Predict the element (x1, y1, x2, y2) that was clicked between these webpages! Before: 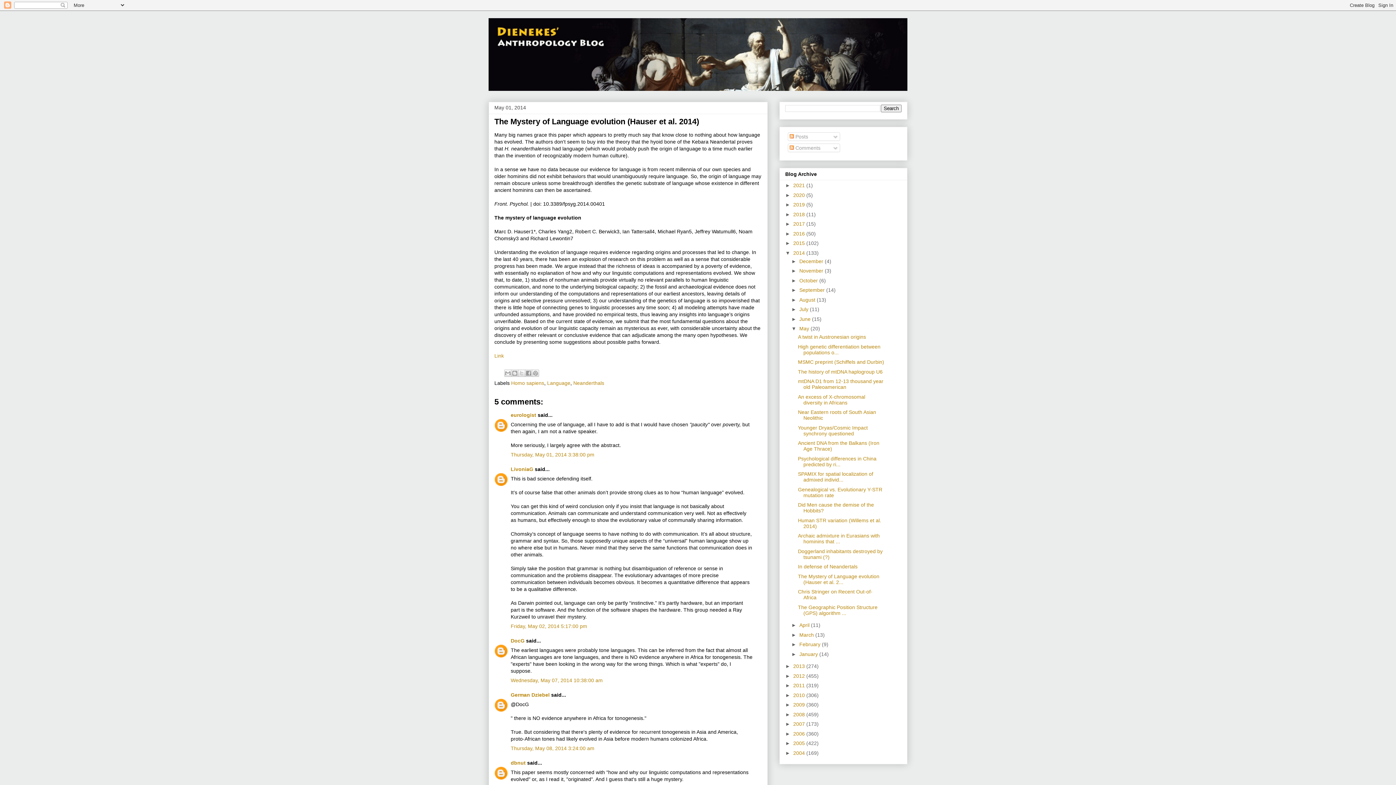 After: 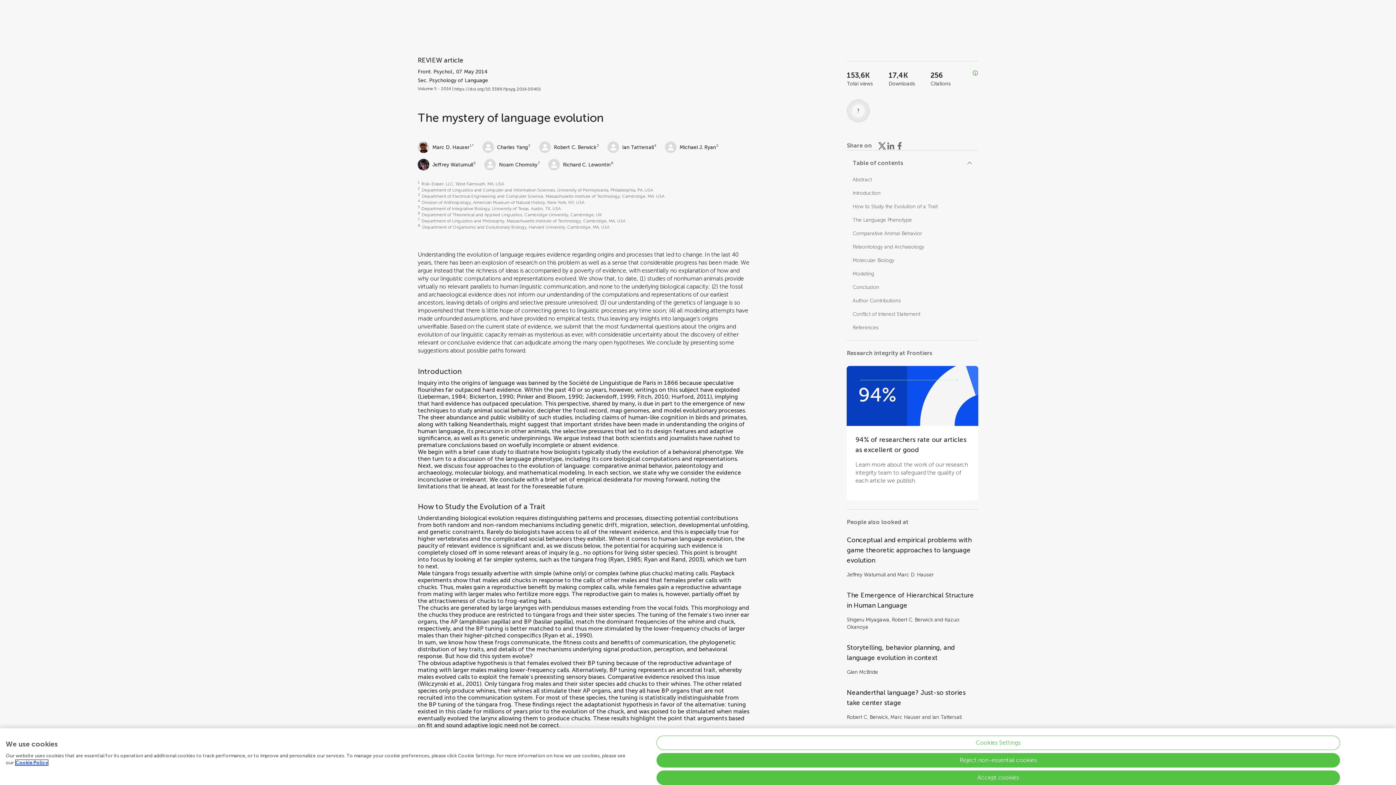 Action: bbox: (494, 353, 504, 358) label: Link